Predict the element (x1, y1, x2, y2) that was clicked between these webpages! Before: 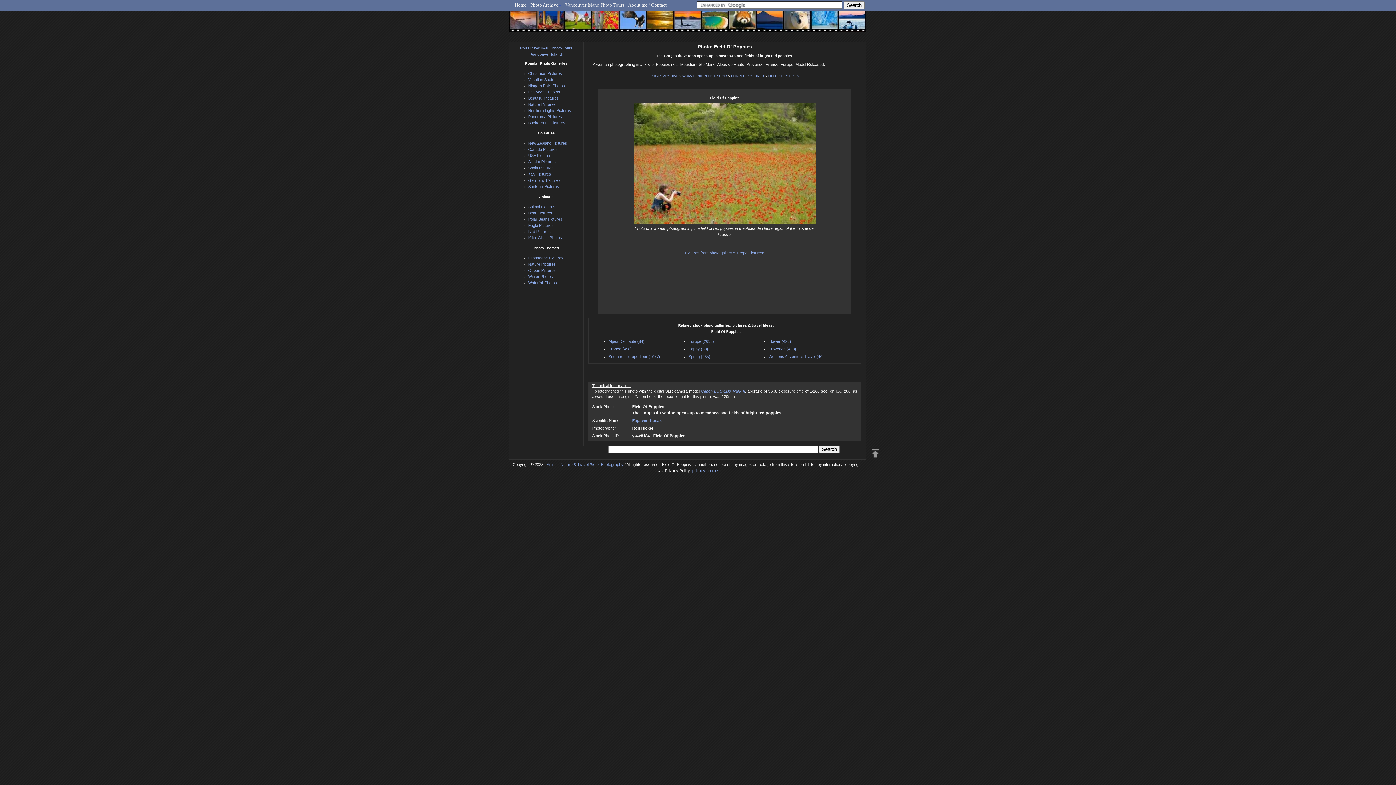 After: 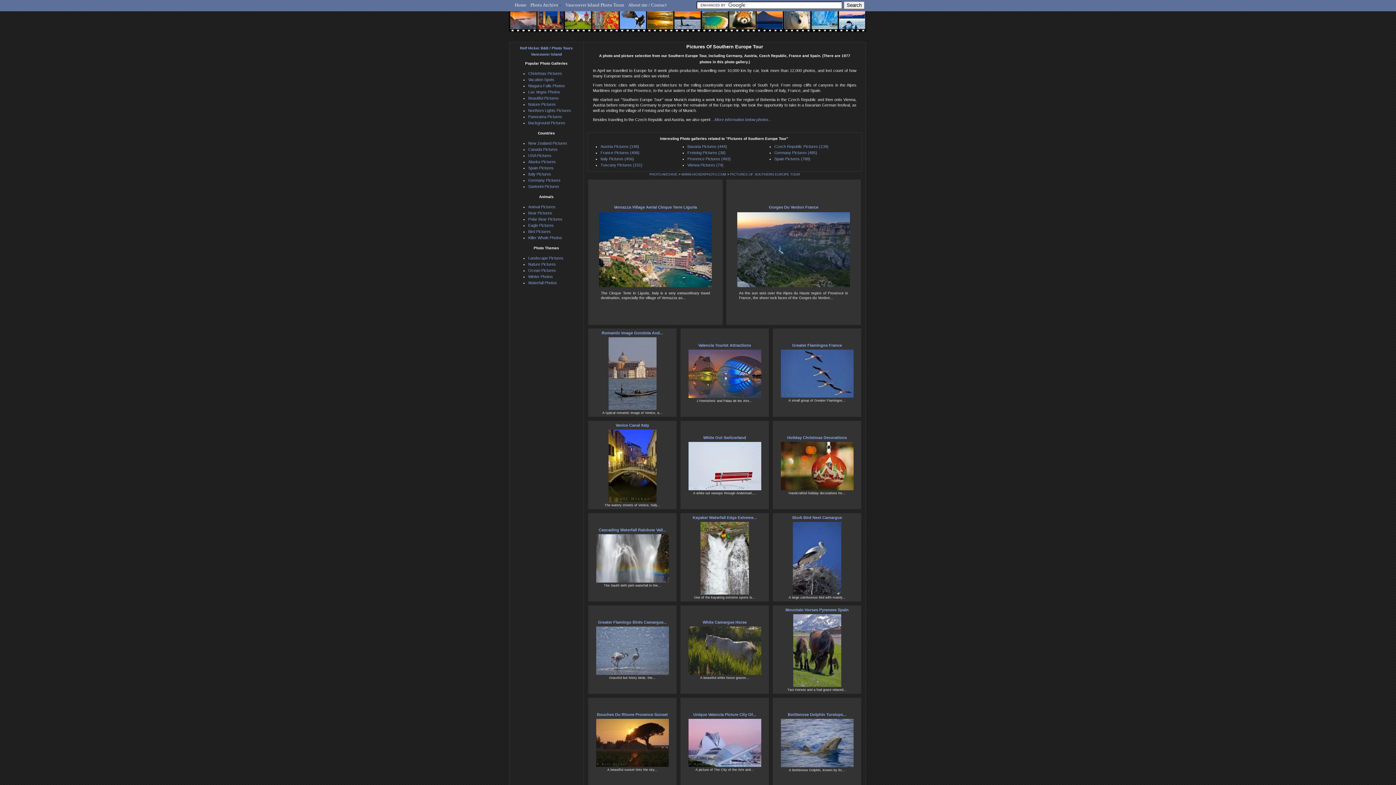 Action: bbox: (608, 354, 660, 358) label: Southern Europe Tour (1977)